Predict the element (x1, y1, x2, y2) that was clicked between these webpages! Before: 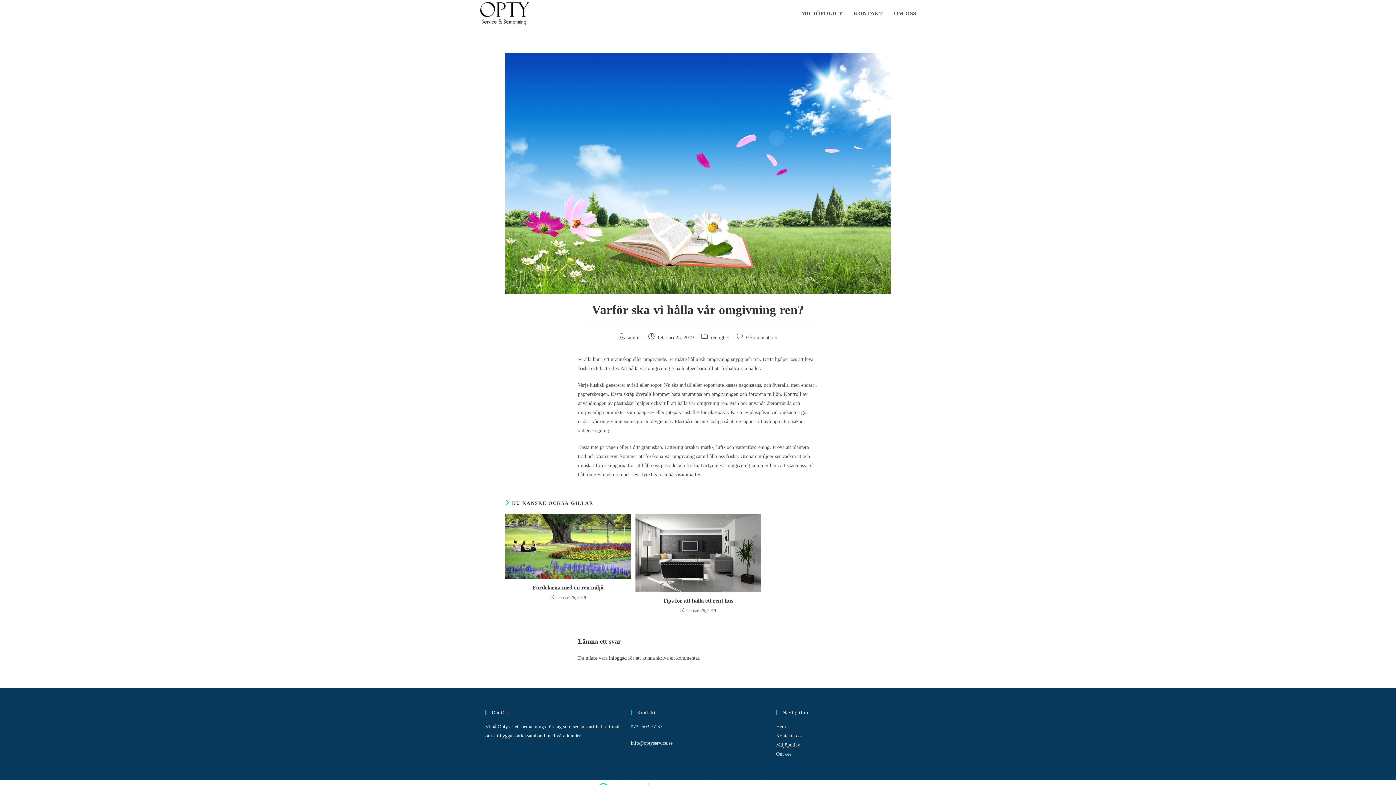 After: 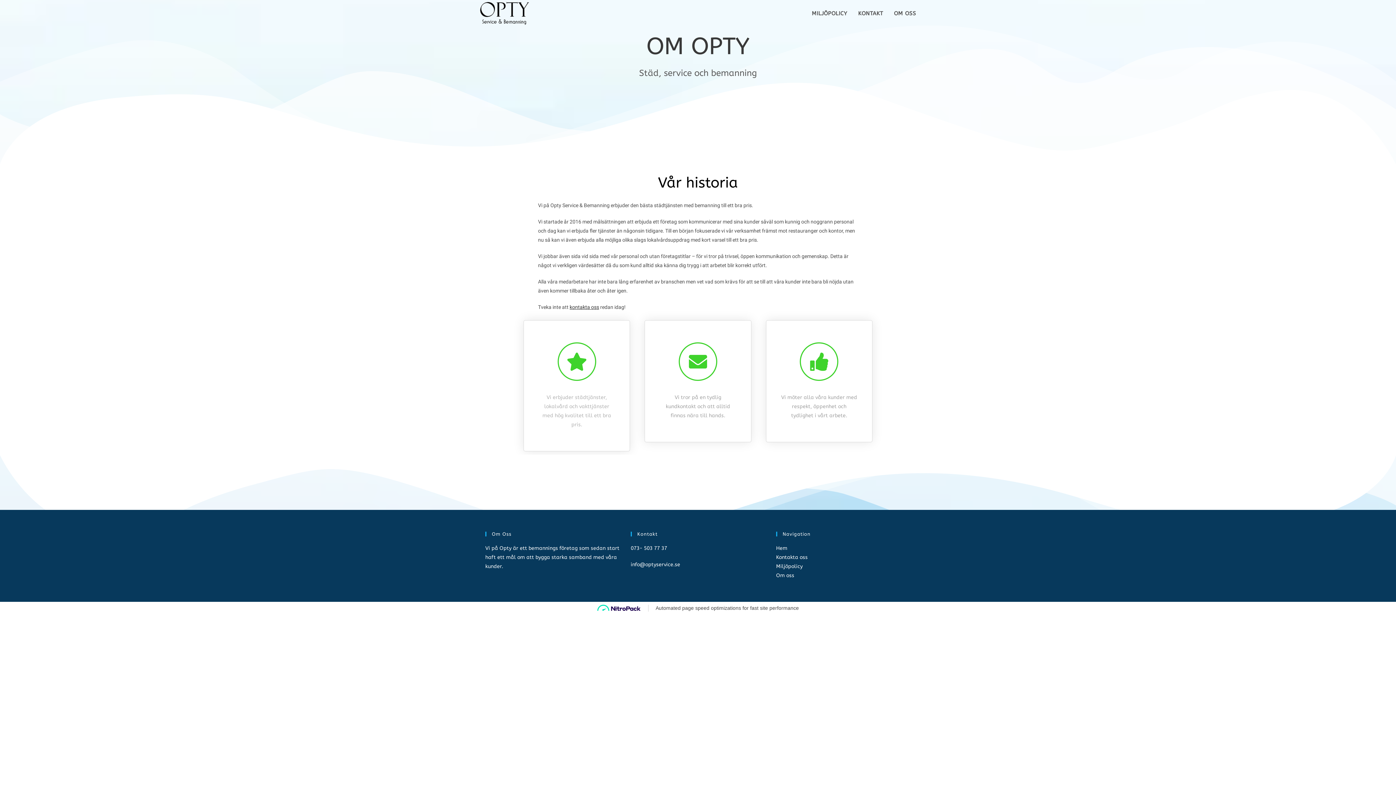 Action: label: Om oss bbox: (776, 751, 791, 757)